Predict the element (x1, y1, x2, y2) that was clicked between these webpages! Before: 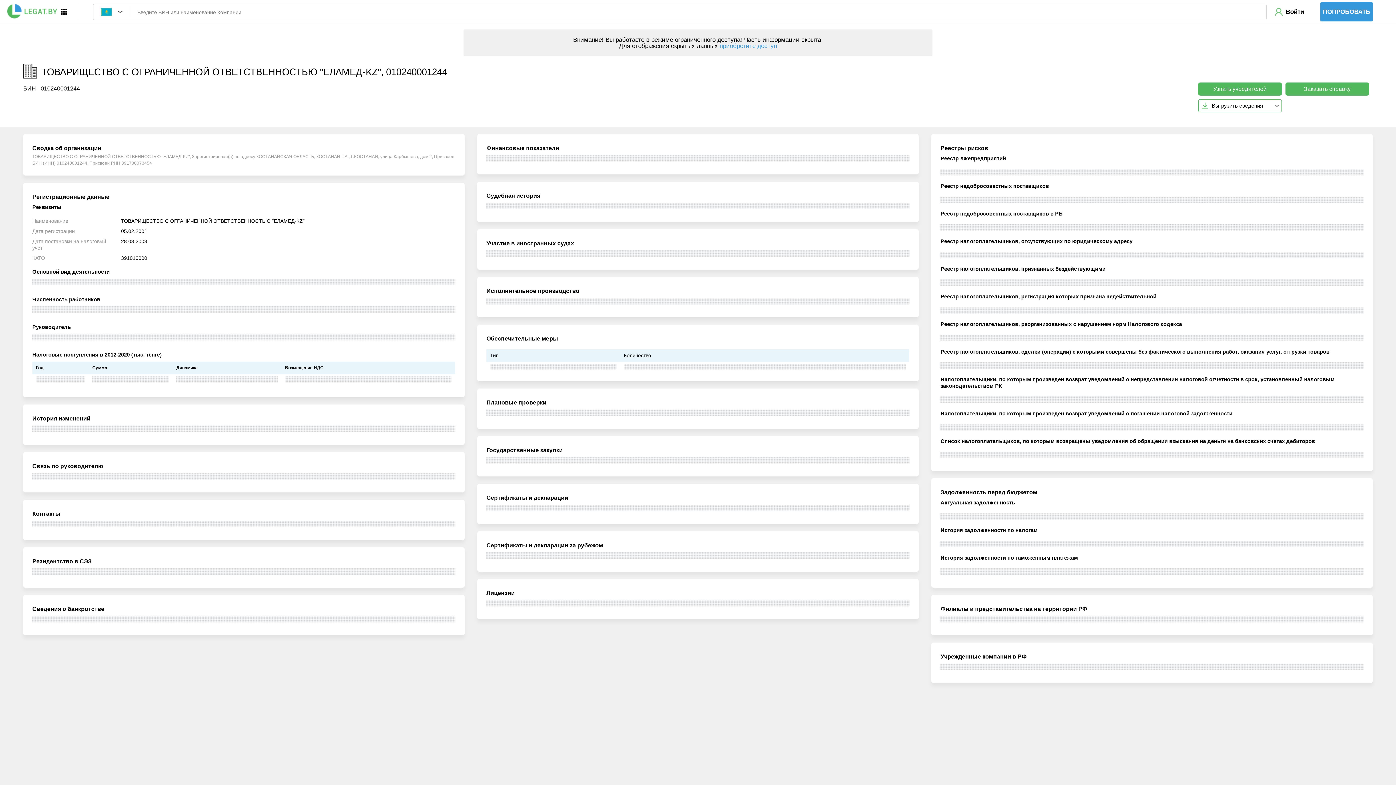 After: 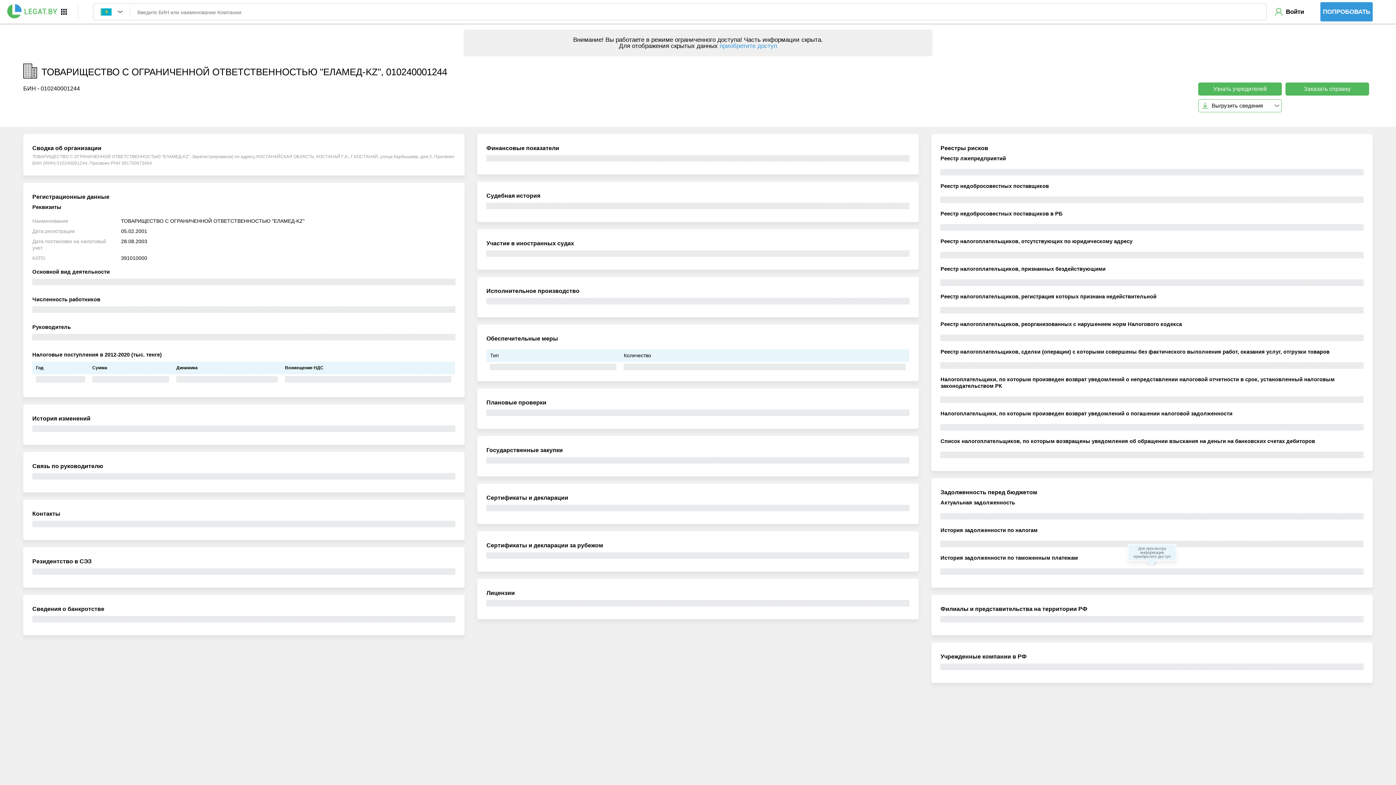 Action: bbox: (940, 568, 1364, 575)